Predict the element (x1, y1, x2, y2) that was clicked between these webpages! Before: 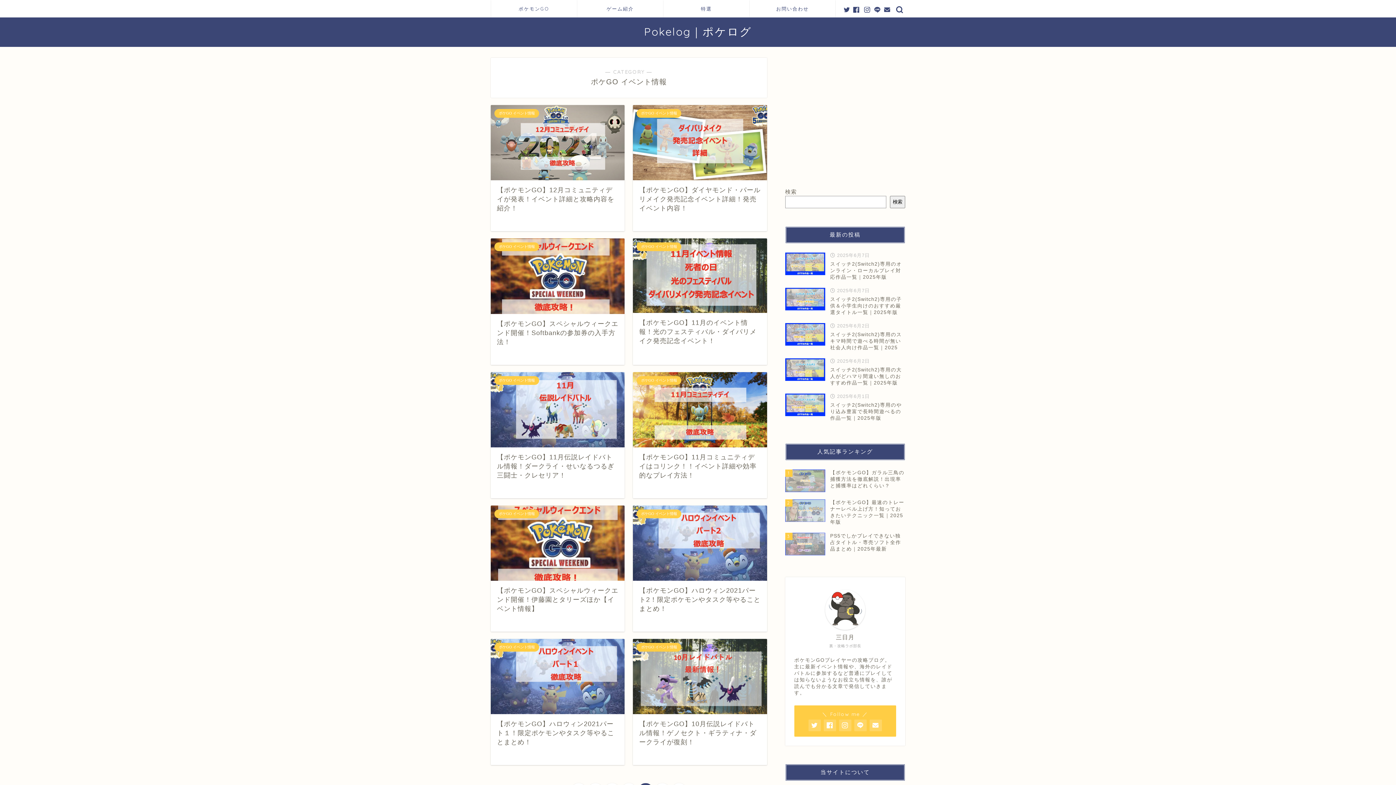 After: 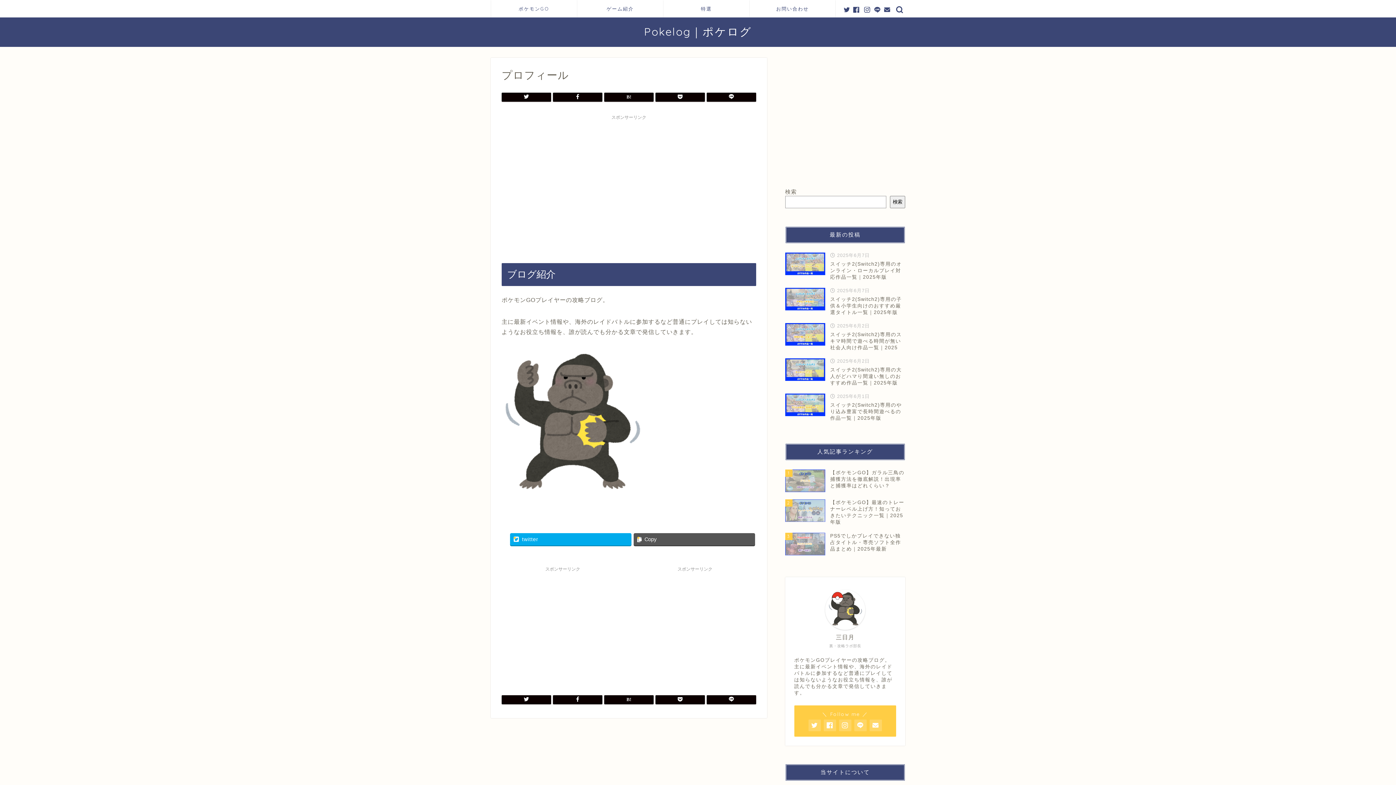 Action: bbox: (825, 590, 865, 627)